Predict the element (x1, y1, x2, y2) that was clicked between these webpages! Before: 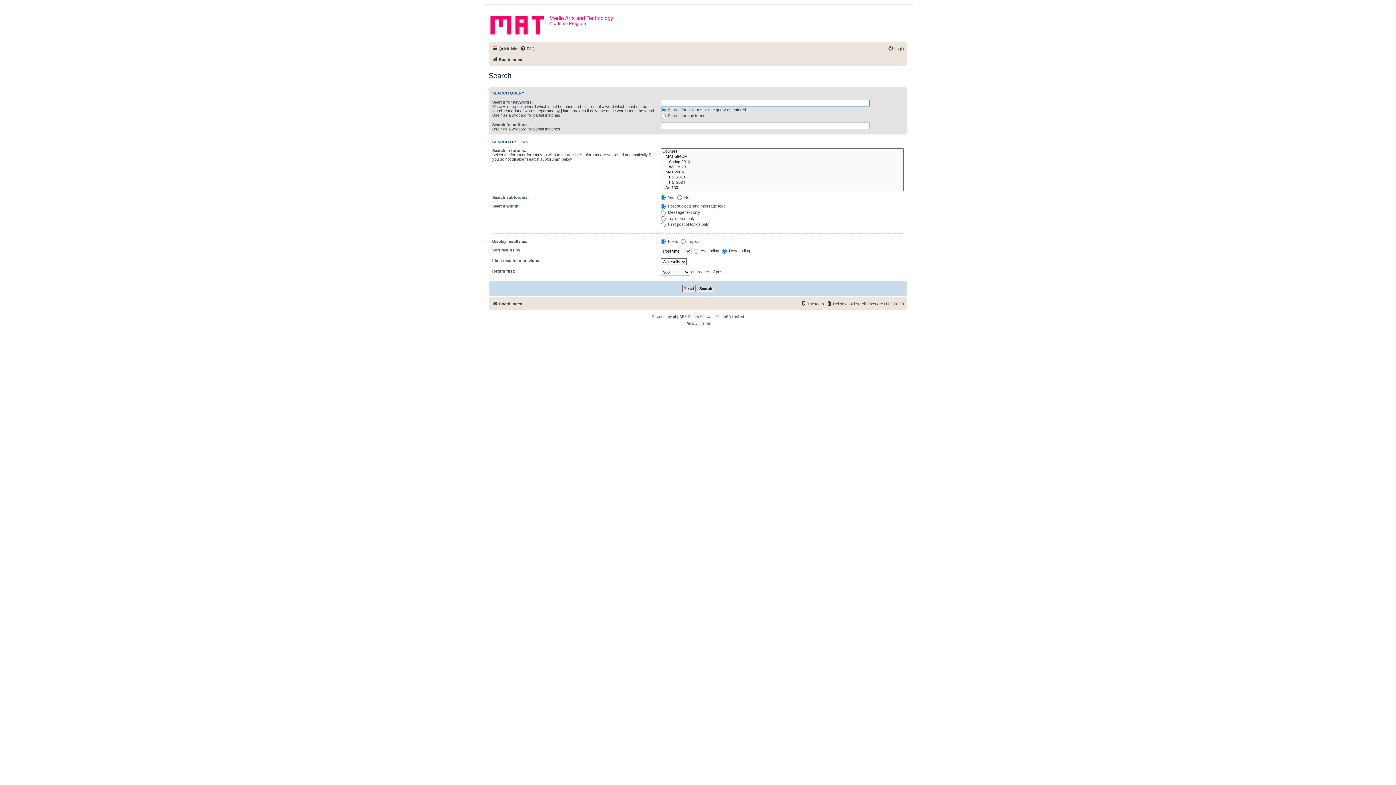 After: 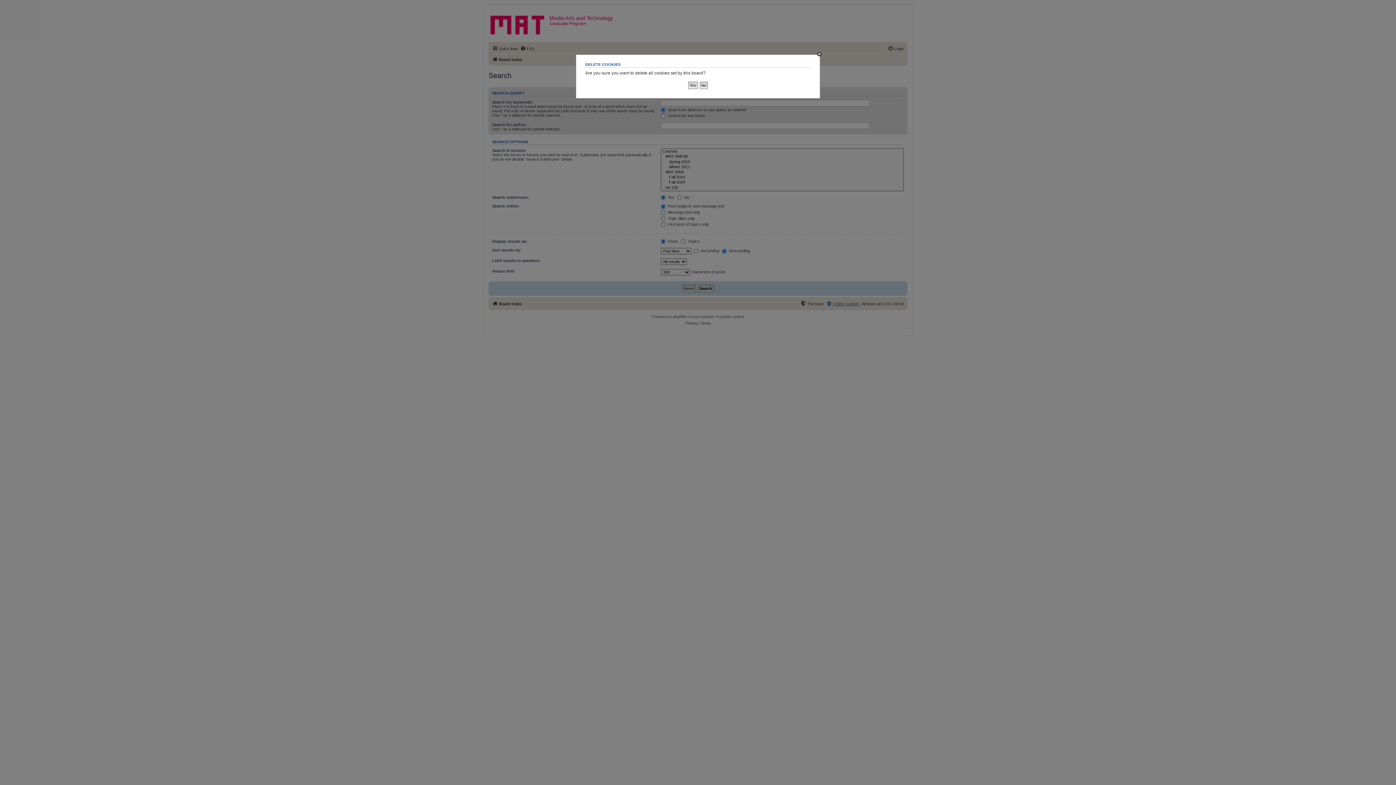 Action: label: Delete cookies bbox: (826, 299, 859, 308)